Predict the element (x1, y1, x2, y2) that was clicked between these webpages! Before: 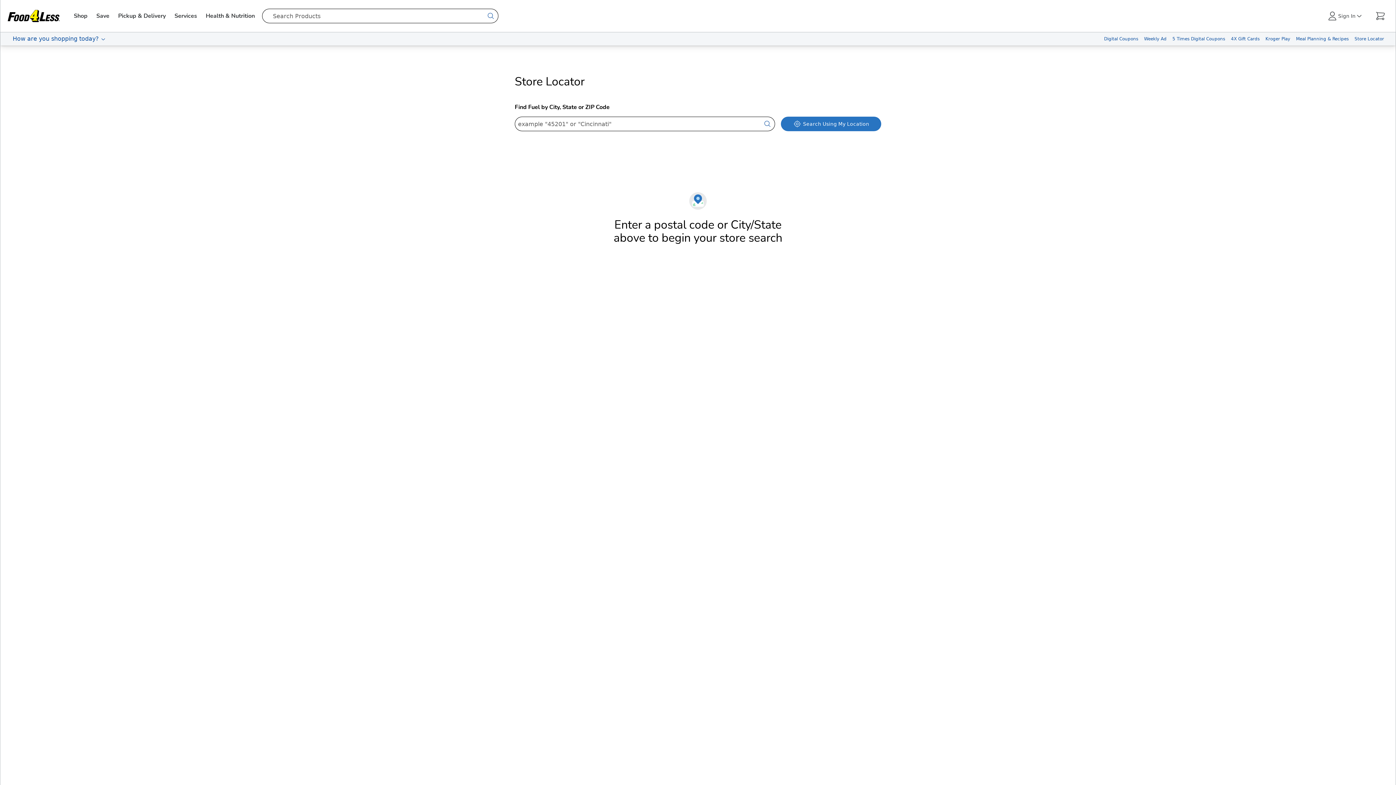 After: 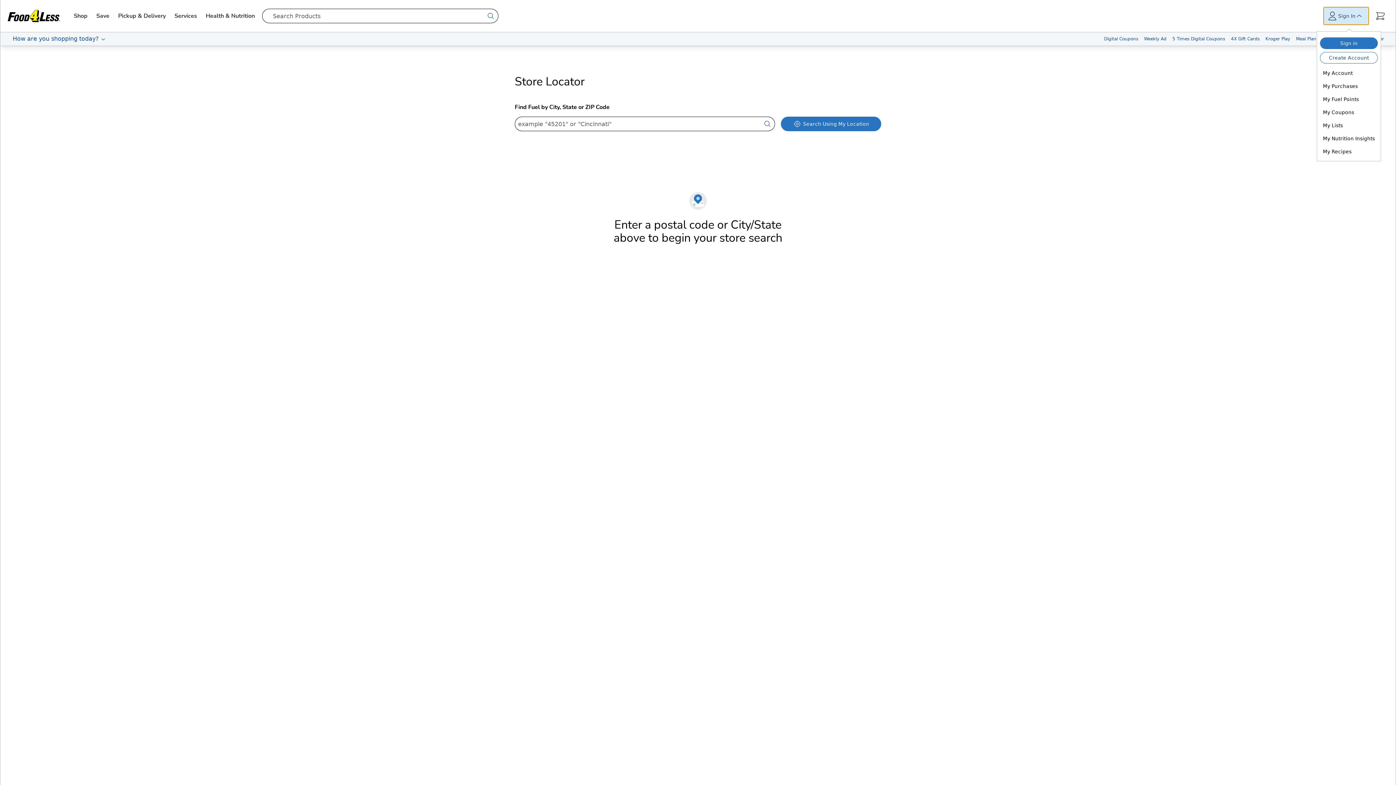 Action: label: Sign In bbox: (1324, 7, 1369, 24)